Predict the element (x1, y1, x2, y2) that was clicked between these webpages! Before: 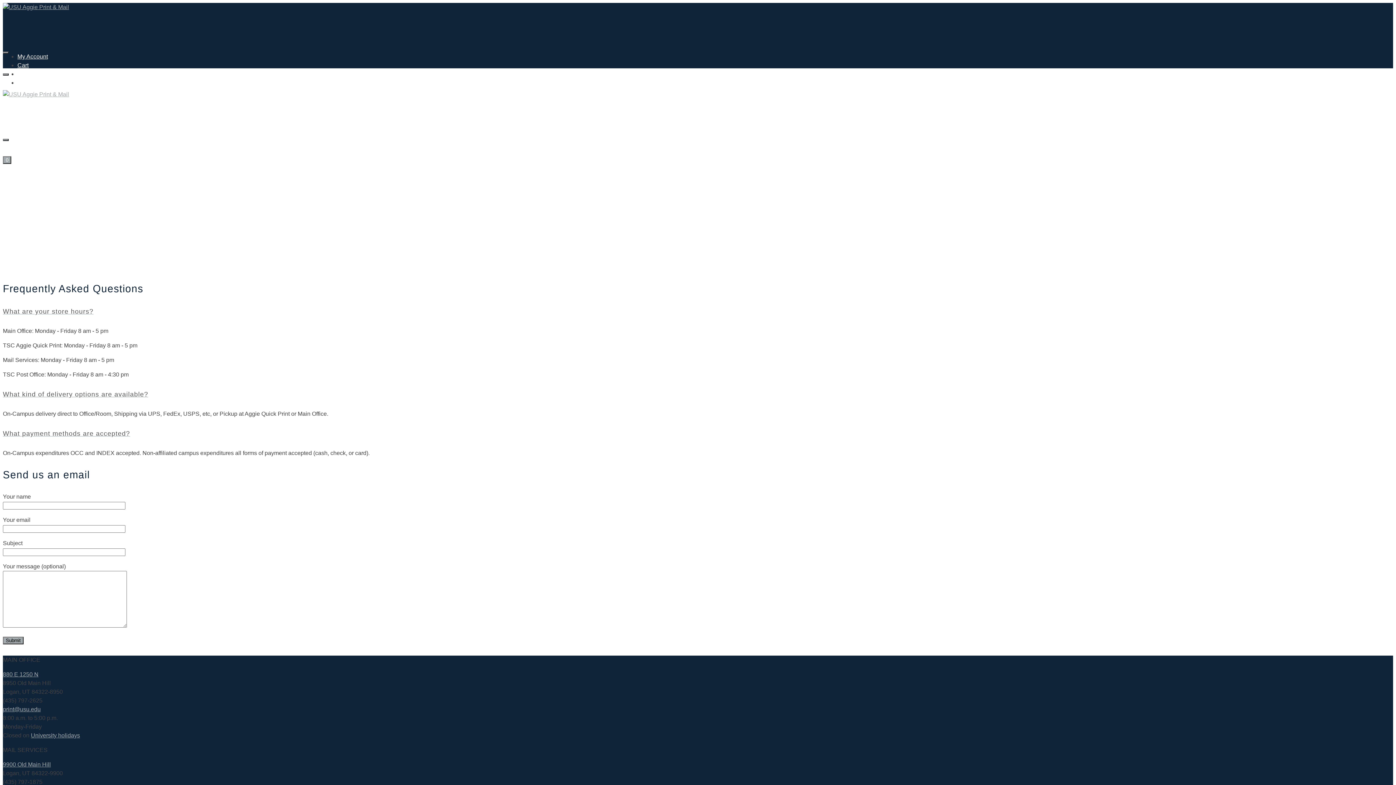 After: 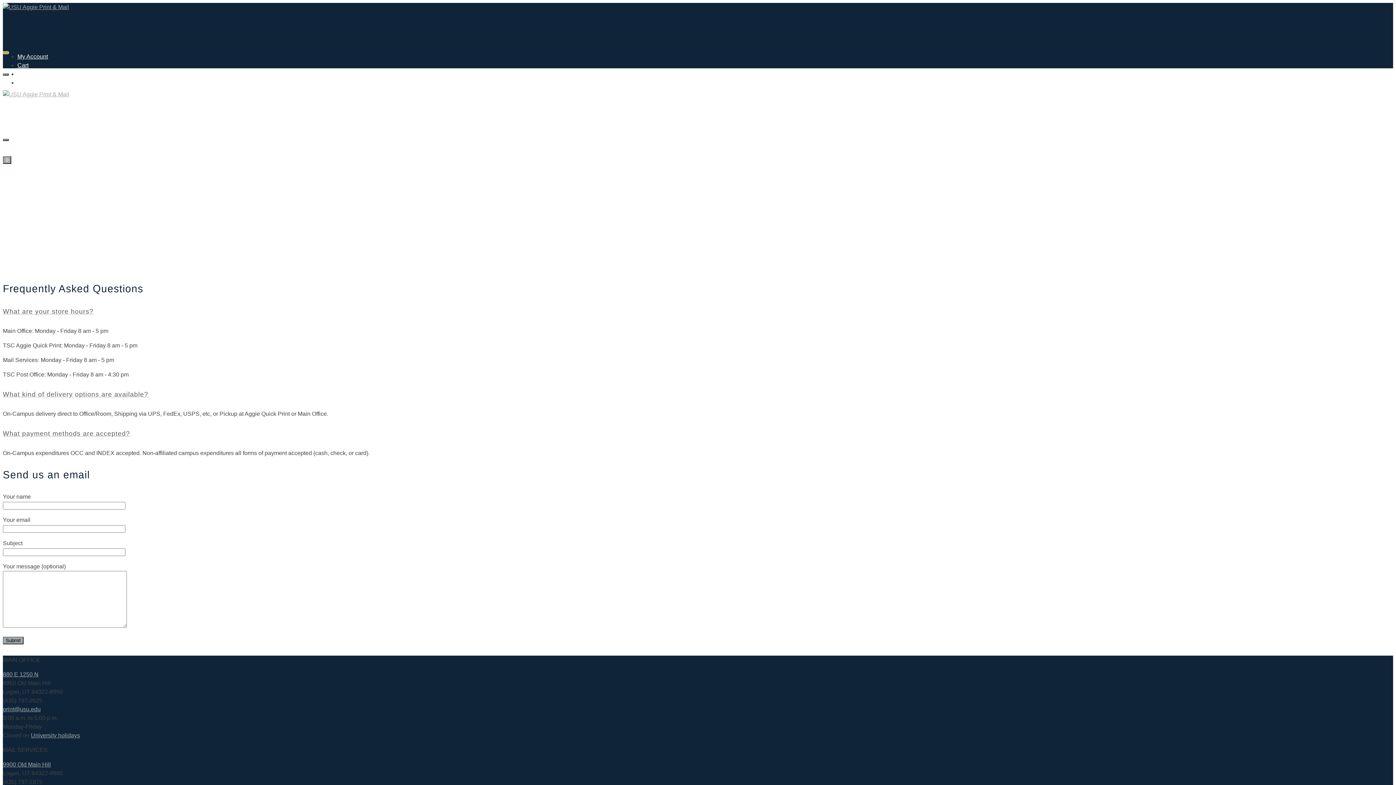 Action: label: Navigation bbox: (2, 51, 8, 53)